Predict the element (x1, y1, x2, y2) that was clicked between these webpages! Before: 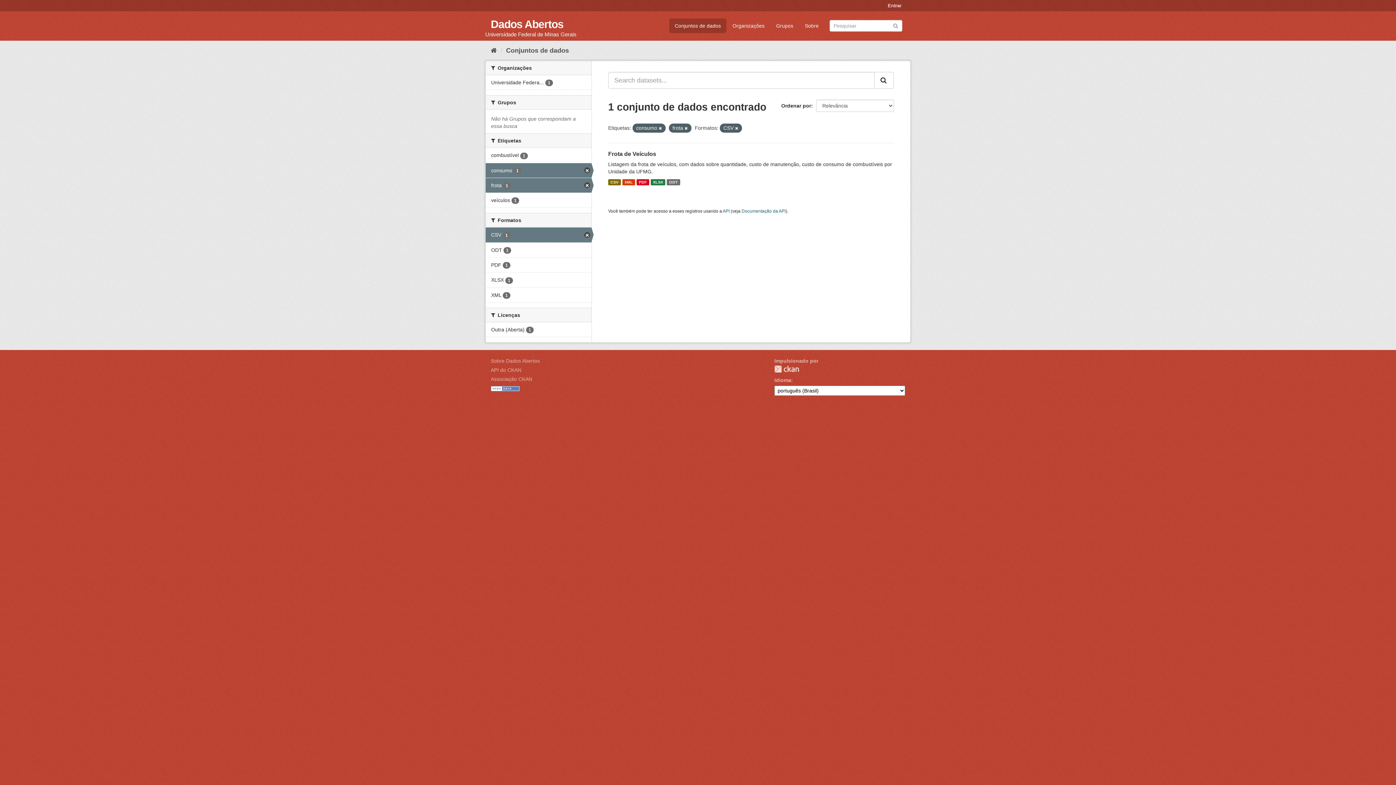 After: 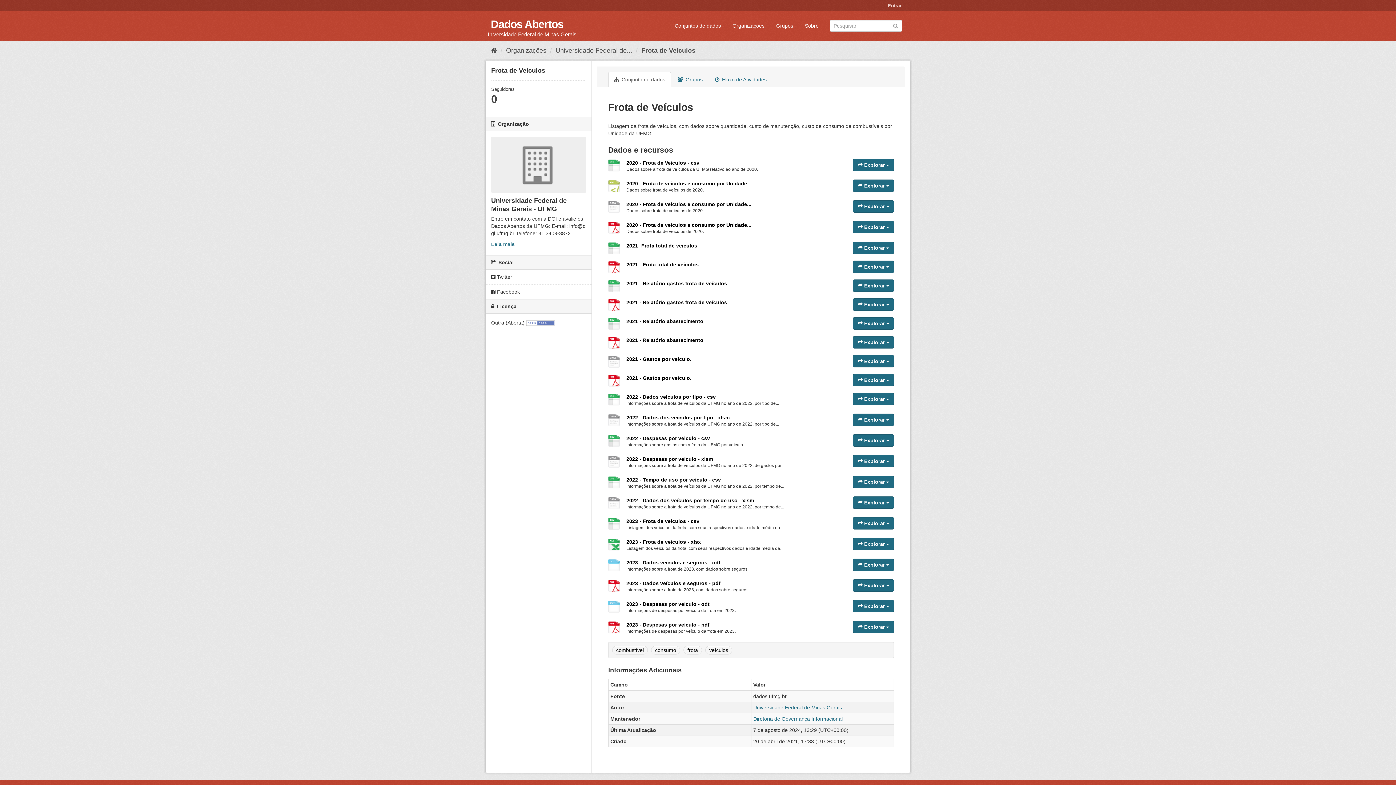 Action: label: Frota de Veículos bbox: (608, 150, 656, 157)